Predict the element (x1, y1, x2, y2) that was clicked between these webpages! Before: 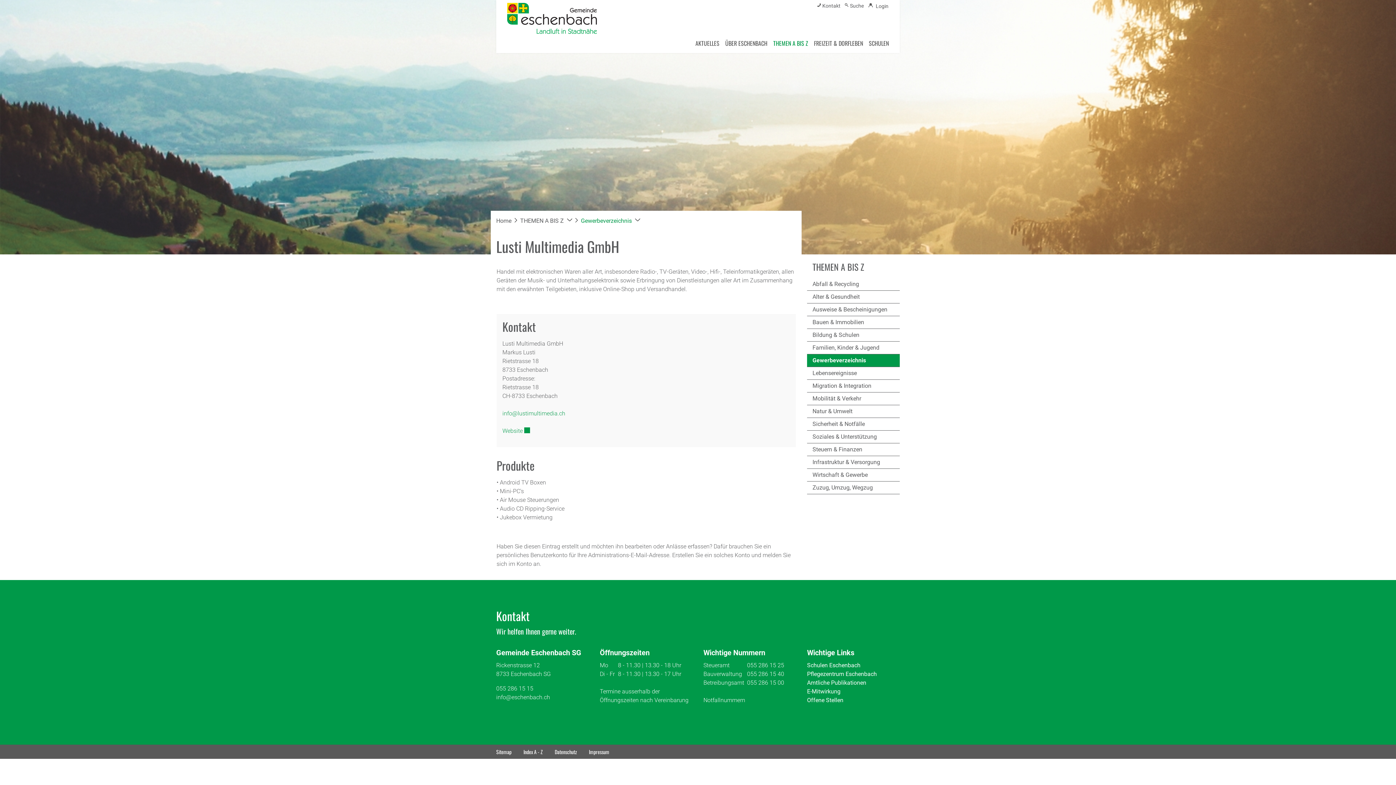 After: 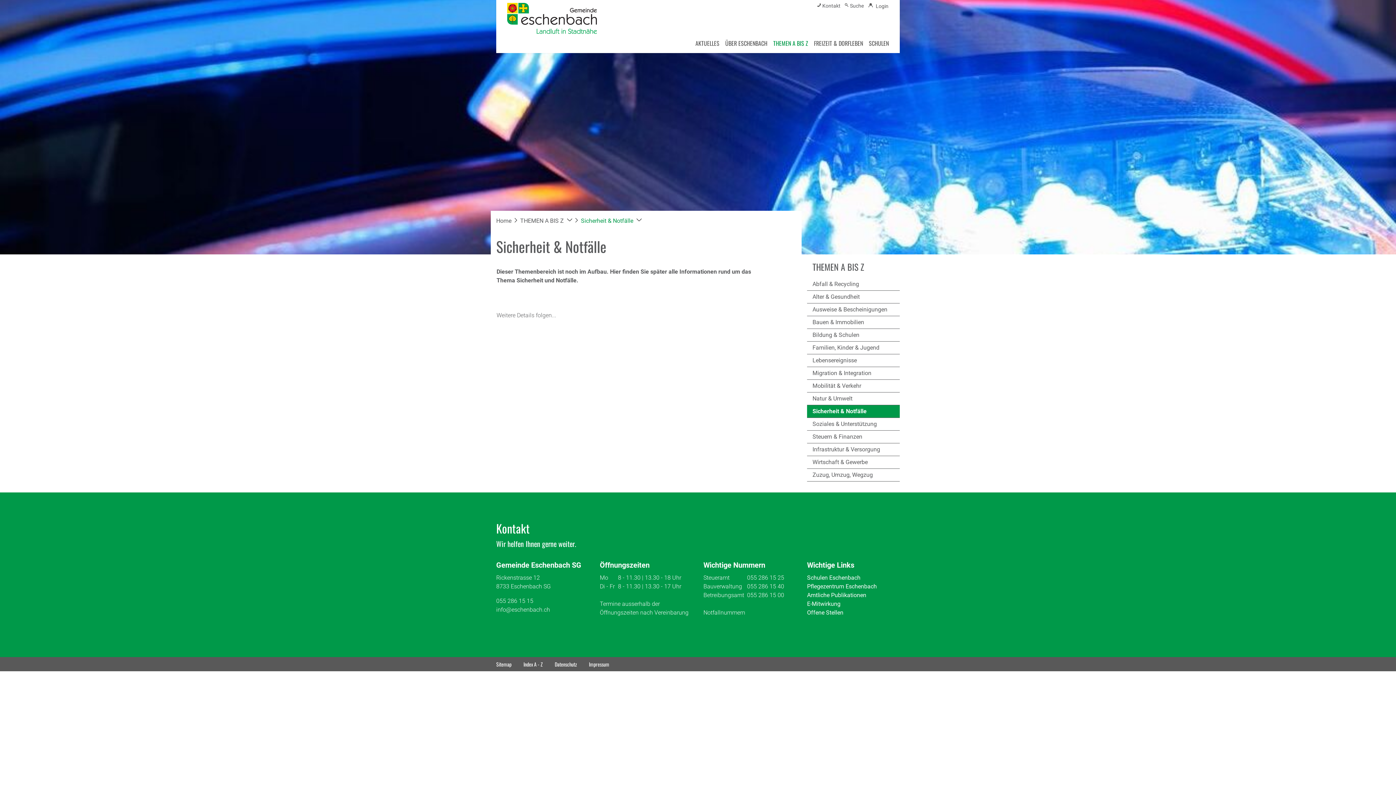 Action: label: Sicherheit & Notfälle bbox: (807, 418, 900, 430)